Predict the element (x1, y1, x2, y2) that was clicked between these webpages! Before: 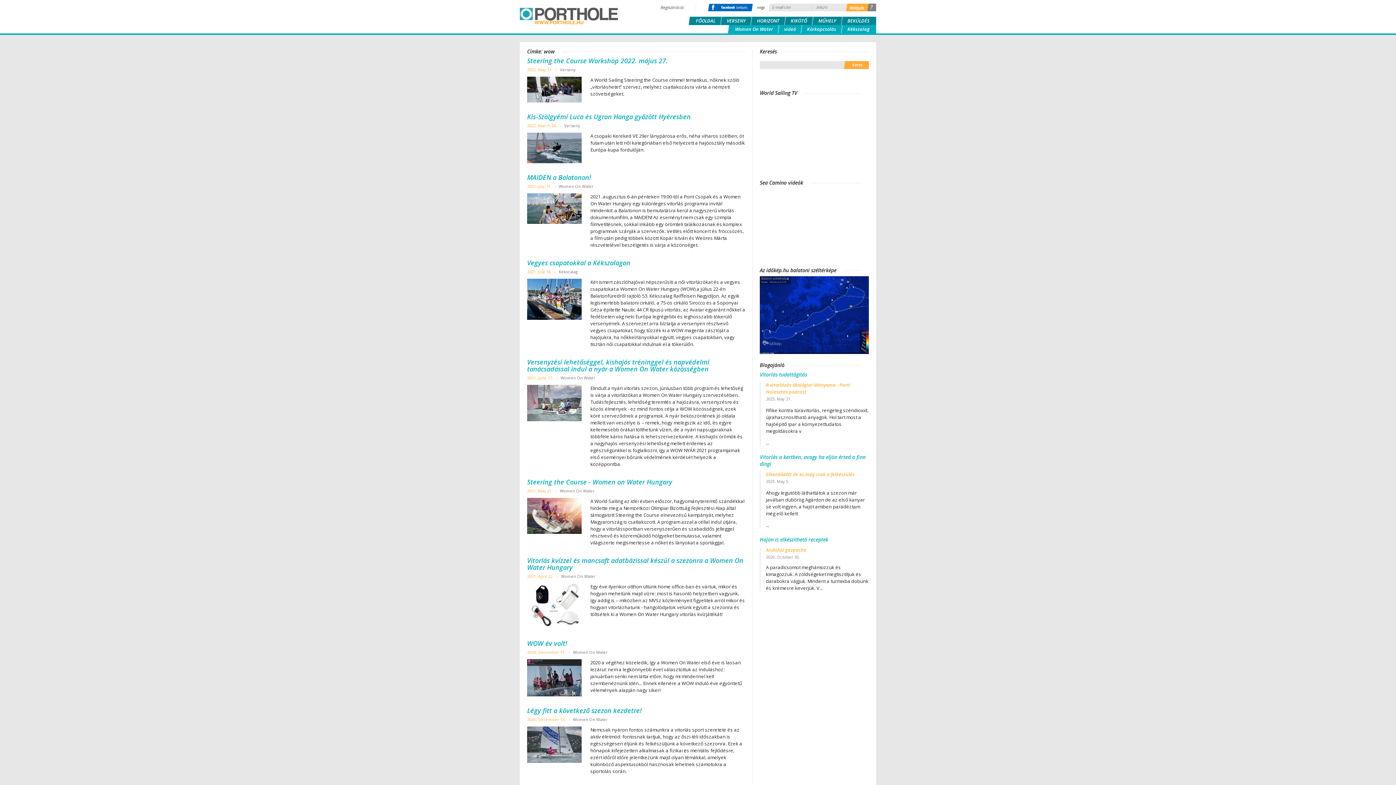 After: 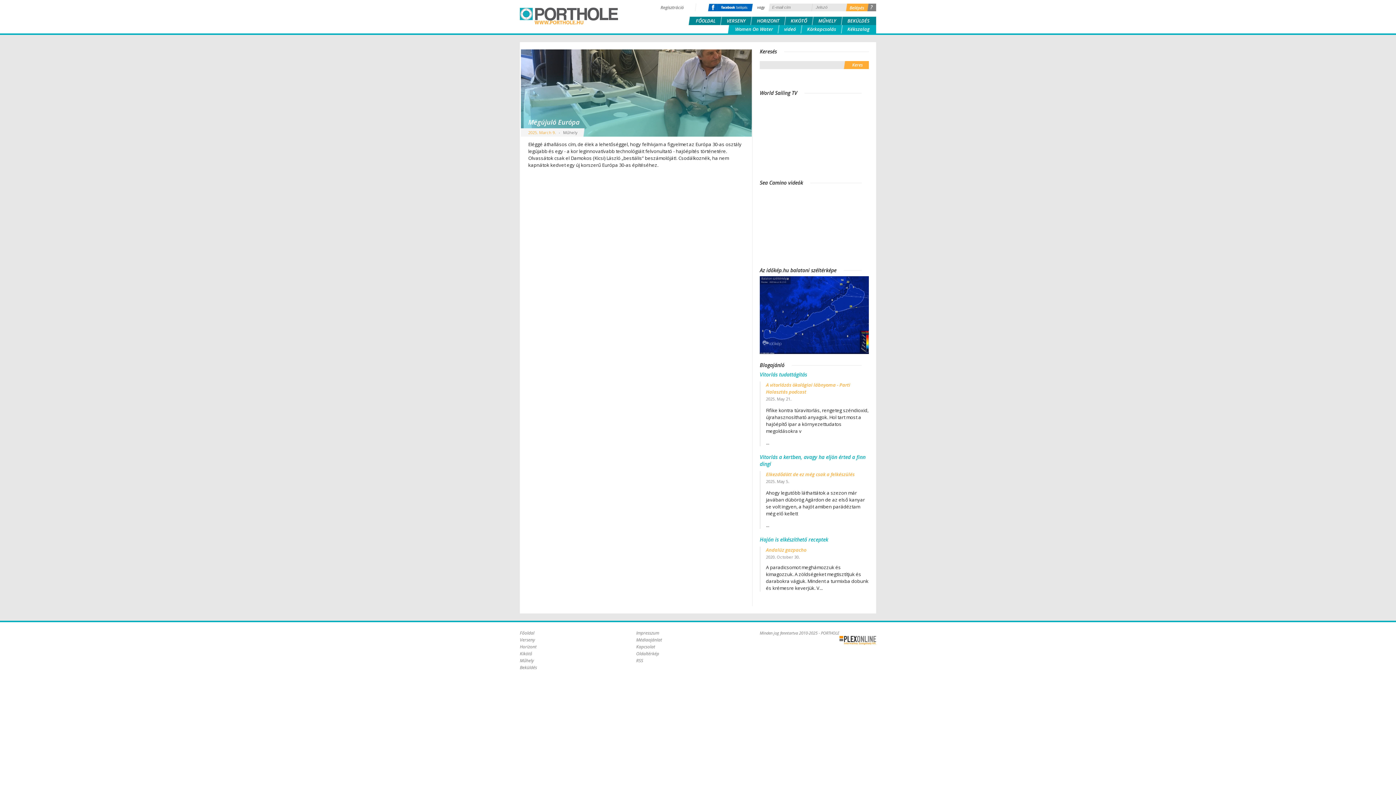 Action: label: MŰHELY bbox: (818, 16, 836, 25)